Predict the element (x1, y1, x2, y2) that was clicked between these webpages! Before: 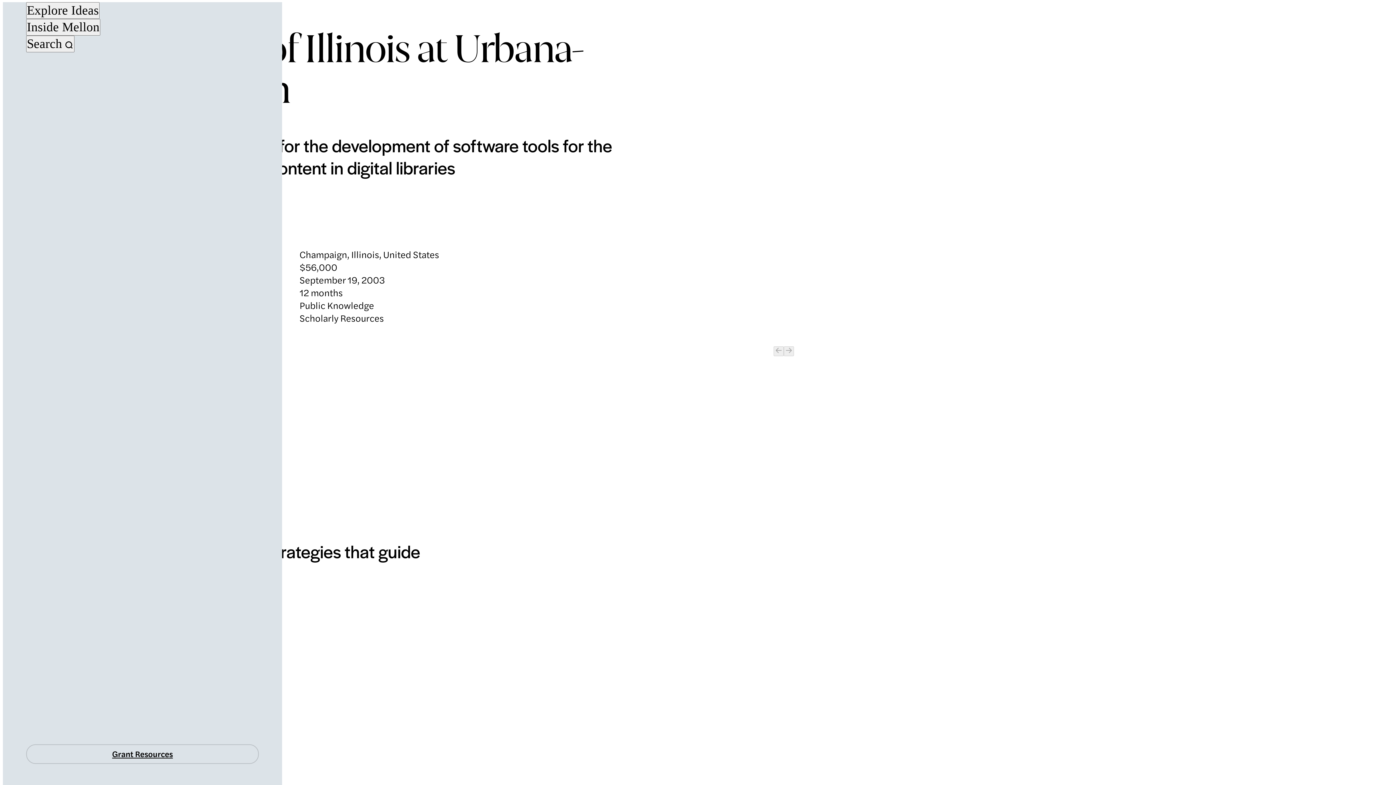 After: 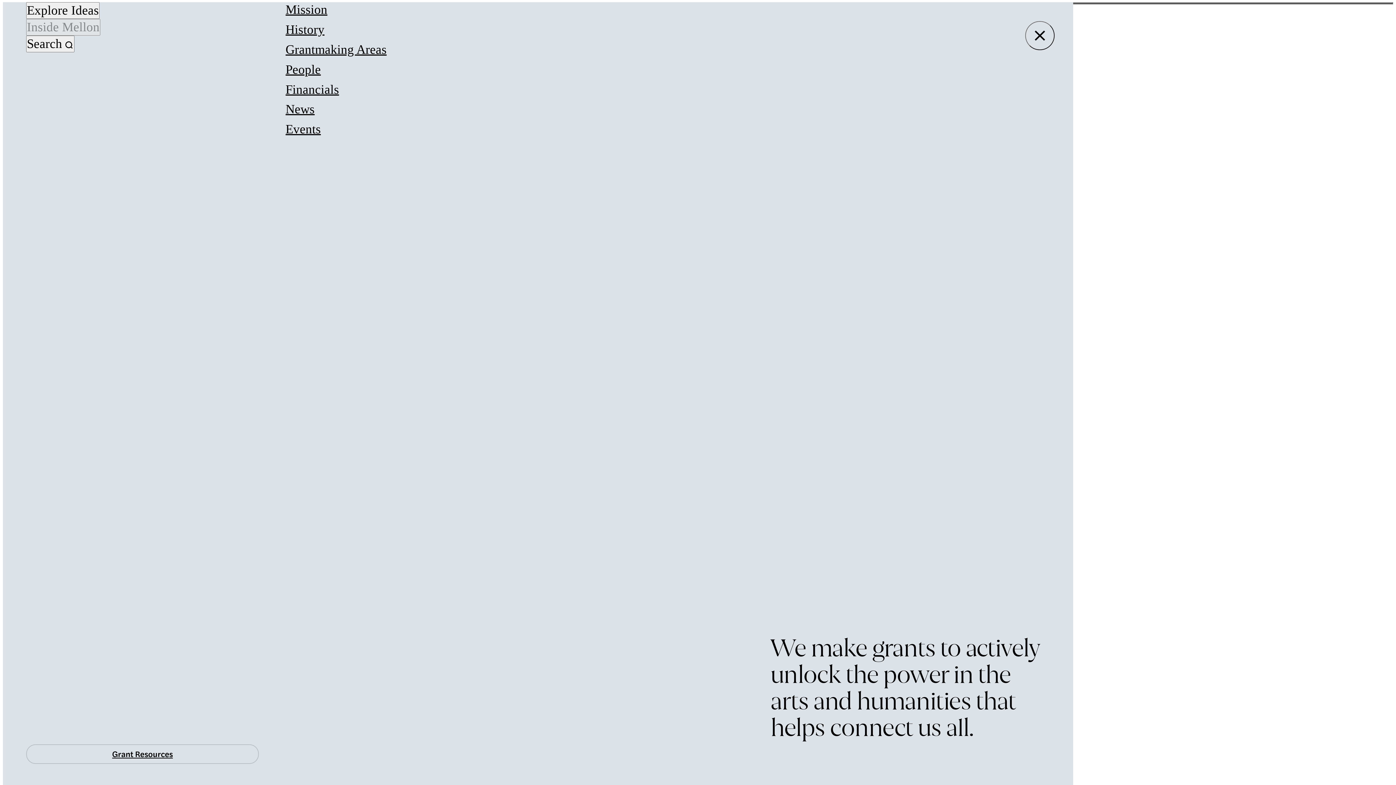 Action: label: Inside Mellon bbox: (26, 19, 100, 35)